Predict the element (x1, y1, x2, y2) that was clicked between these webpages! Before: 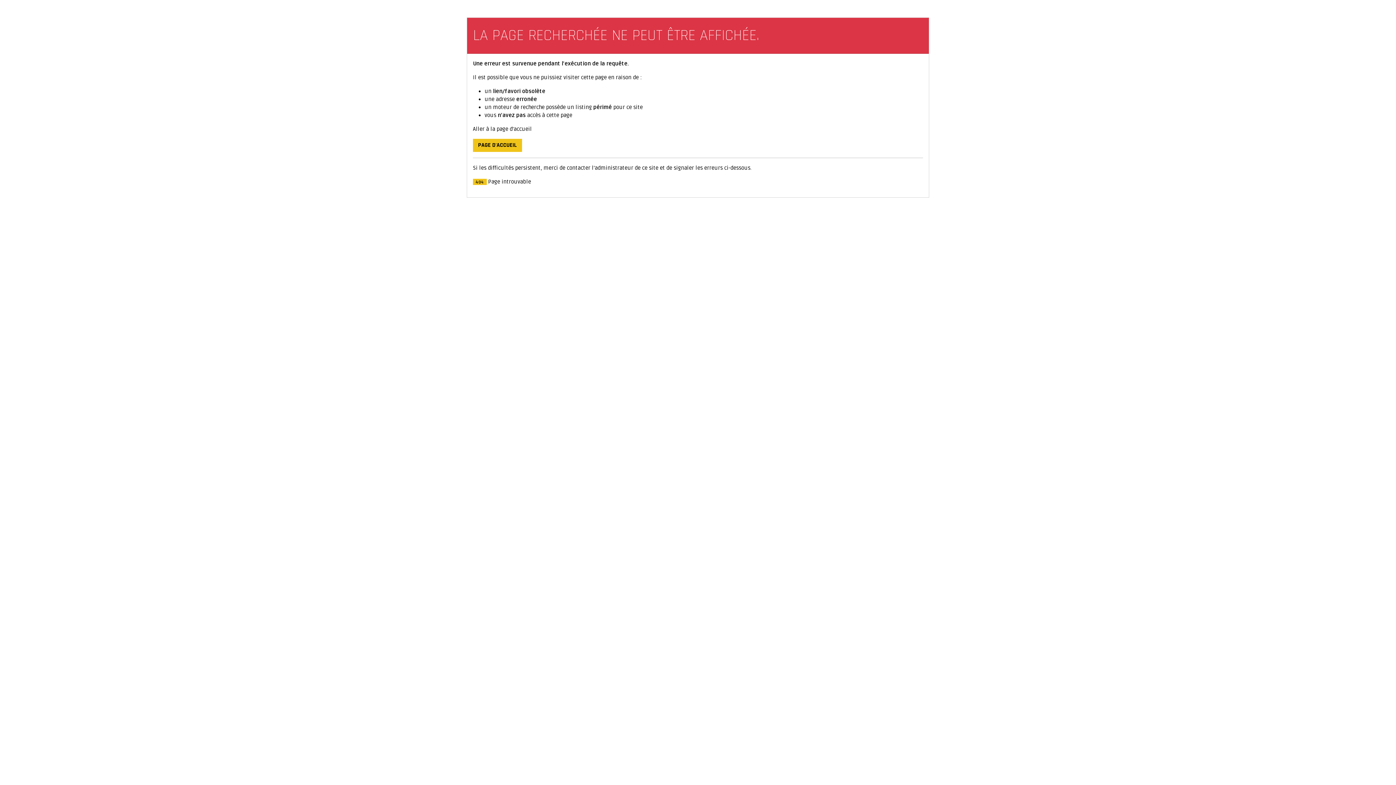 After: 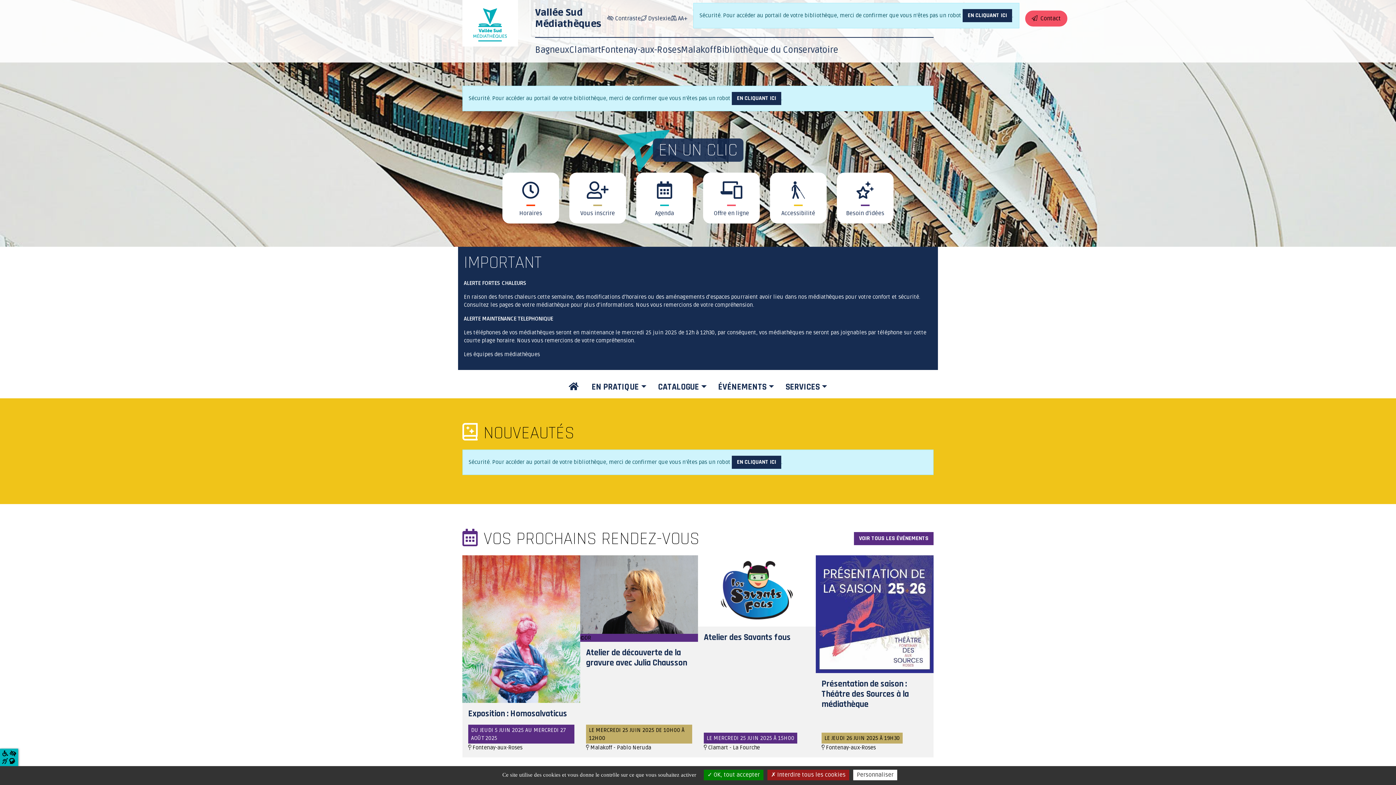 Action: label: PAGE D'ACCUEIL bbox: (473, 138, 522, 152)